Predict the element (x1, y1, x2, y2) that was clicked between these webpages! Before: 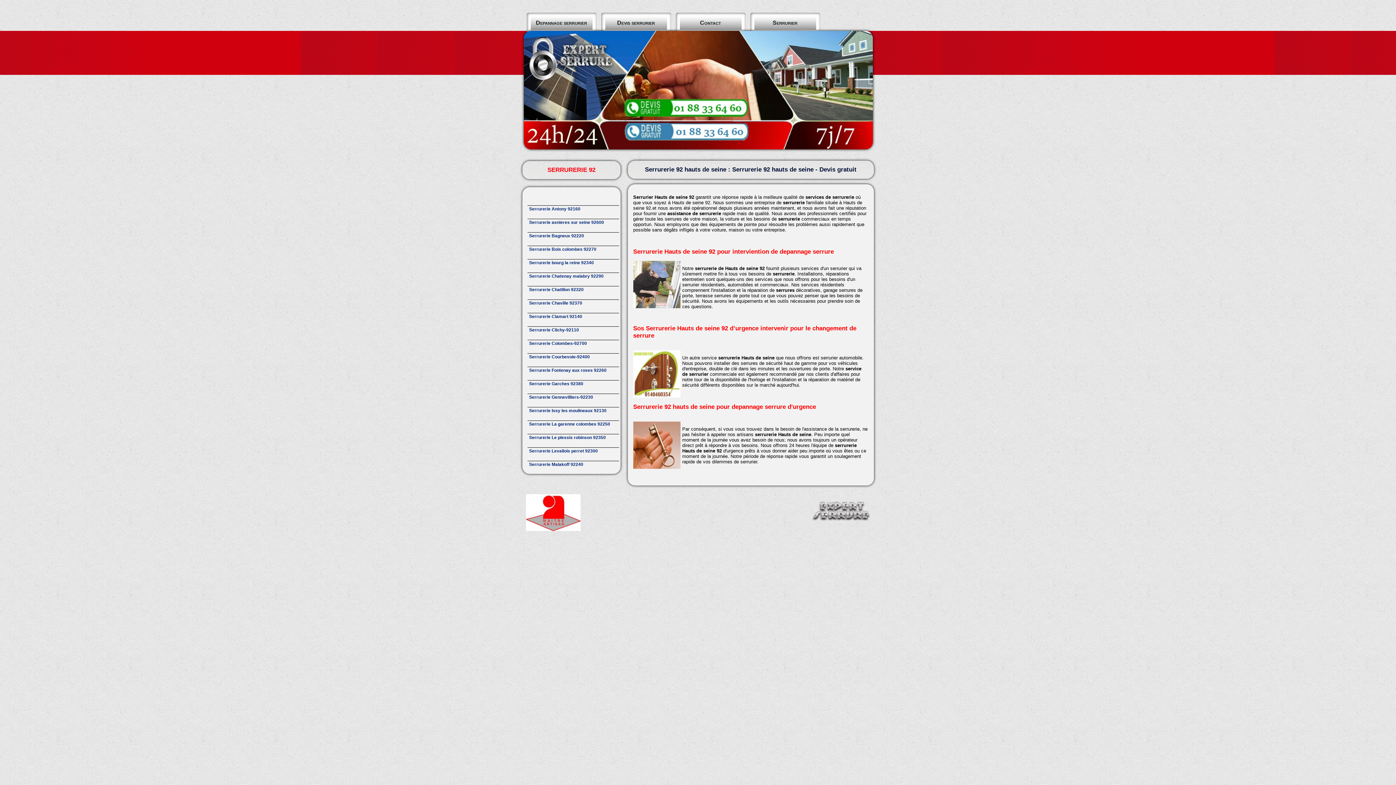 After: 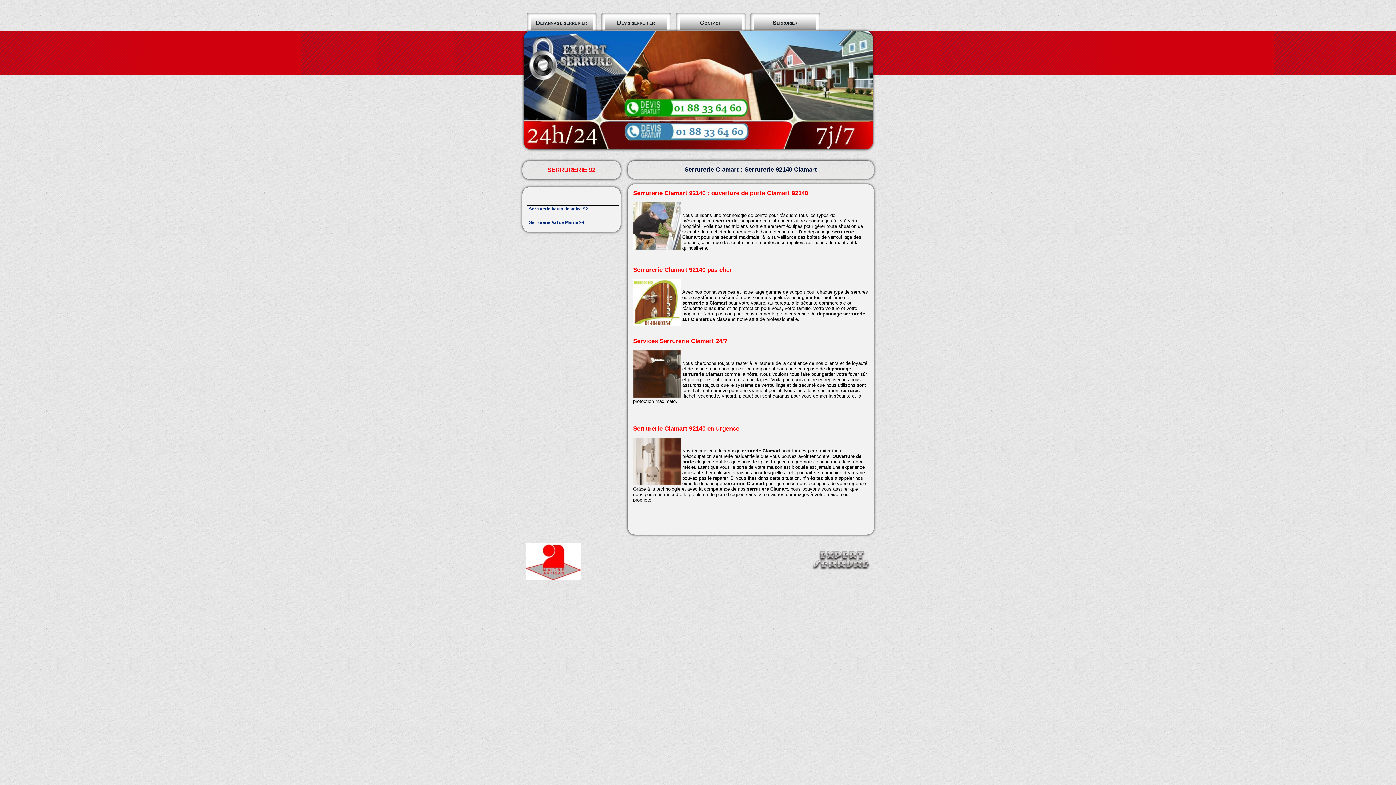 Action: label: Serrurerie Clamart 92140 bbox: (529, 313, 619, 320)